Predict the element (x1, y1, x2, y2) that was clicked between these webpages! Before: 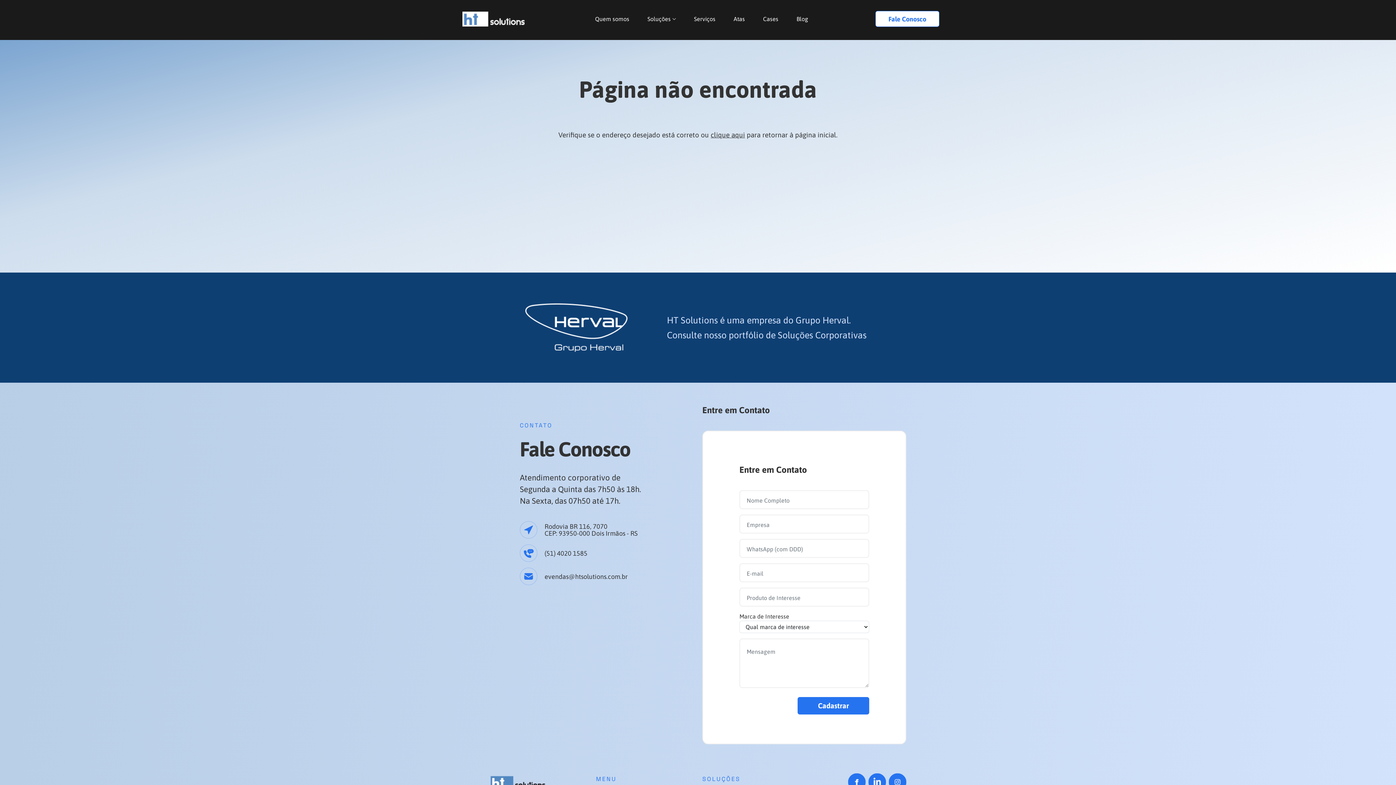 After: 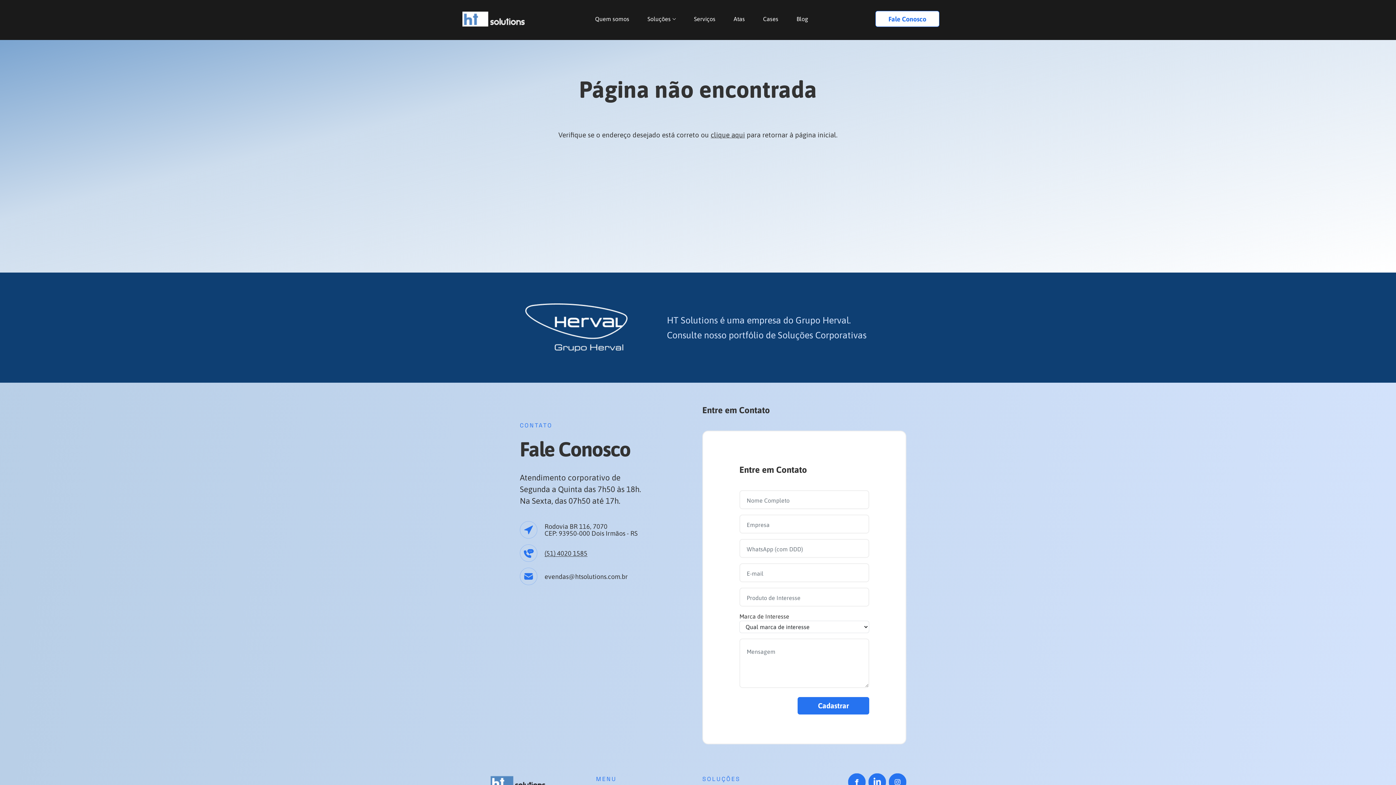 Action: label: (51) 4020 1585 bbox: (544, 550, 587, 556)